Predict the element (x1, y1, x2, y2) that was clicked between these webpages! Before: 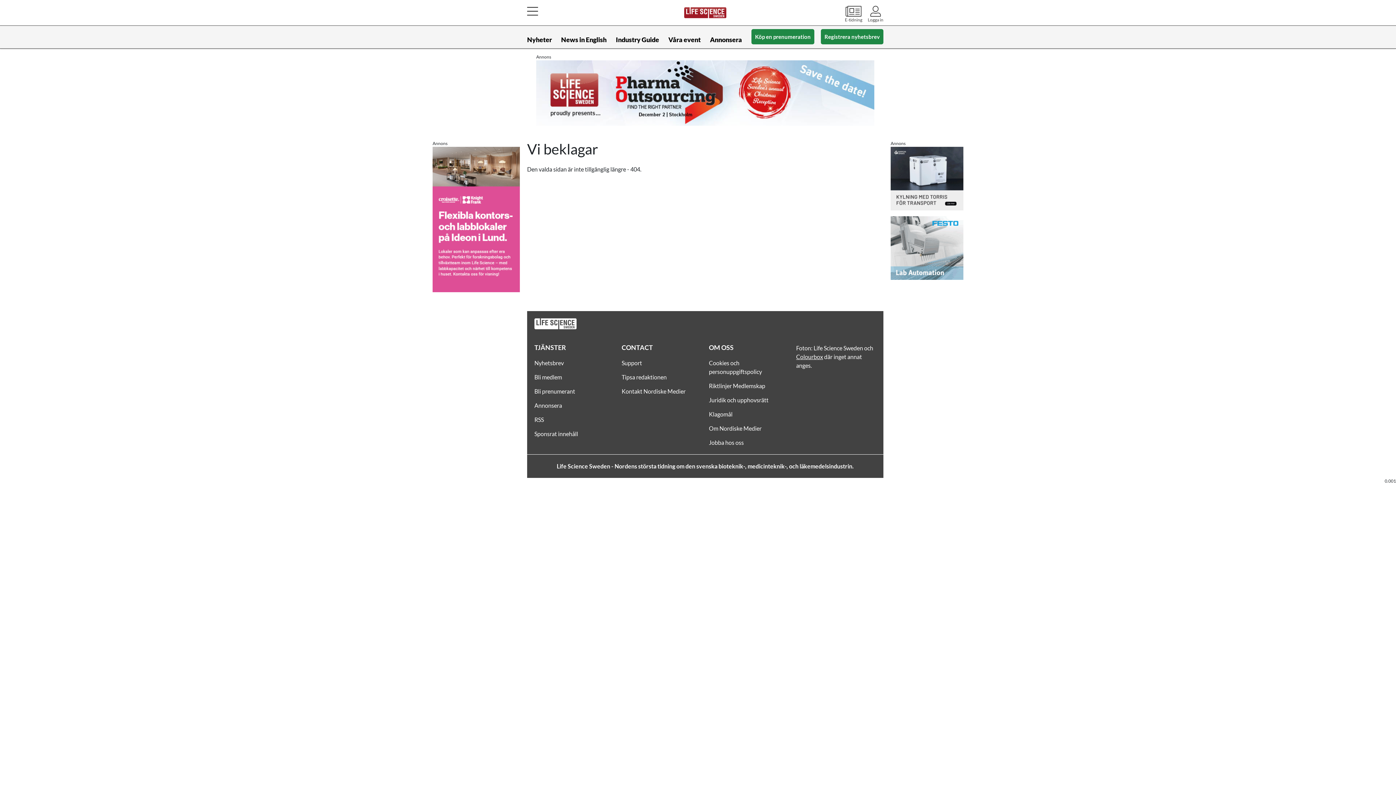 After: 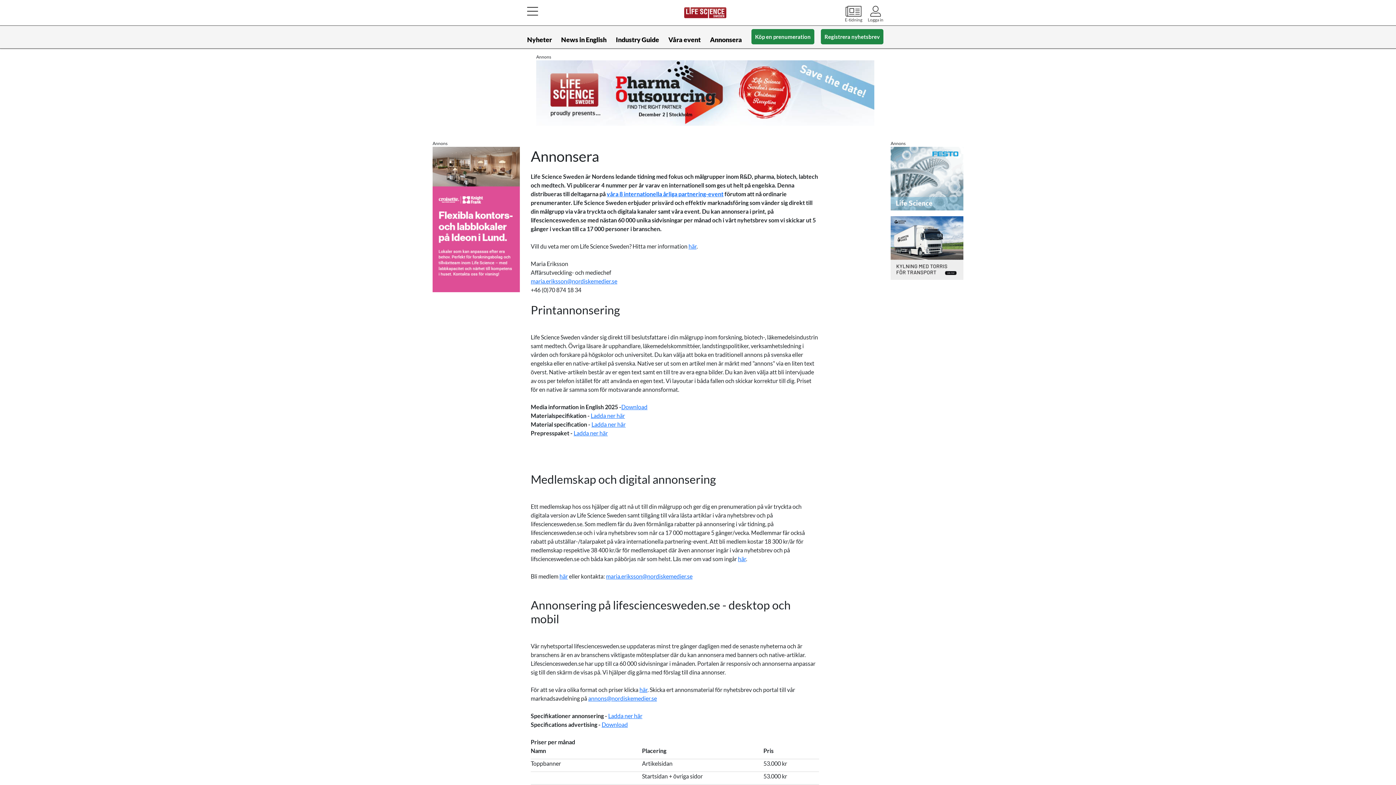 Action: bbox: (534, 402, 562, 409) label: Annonsera